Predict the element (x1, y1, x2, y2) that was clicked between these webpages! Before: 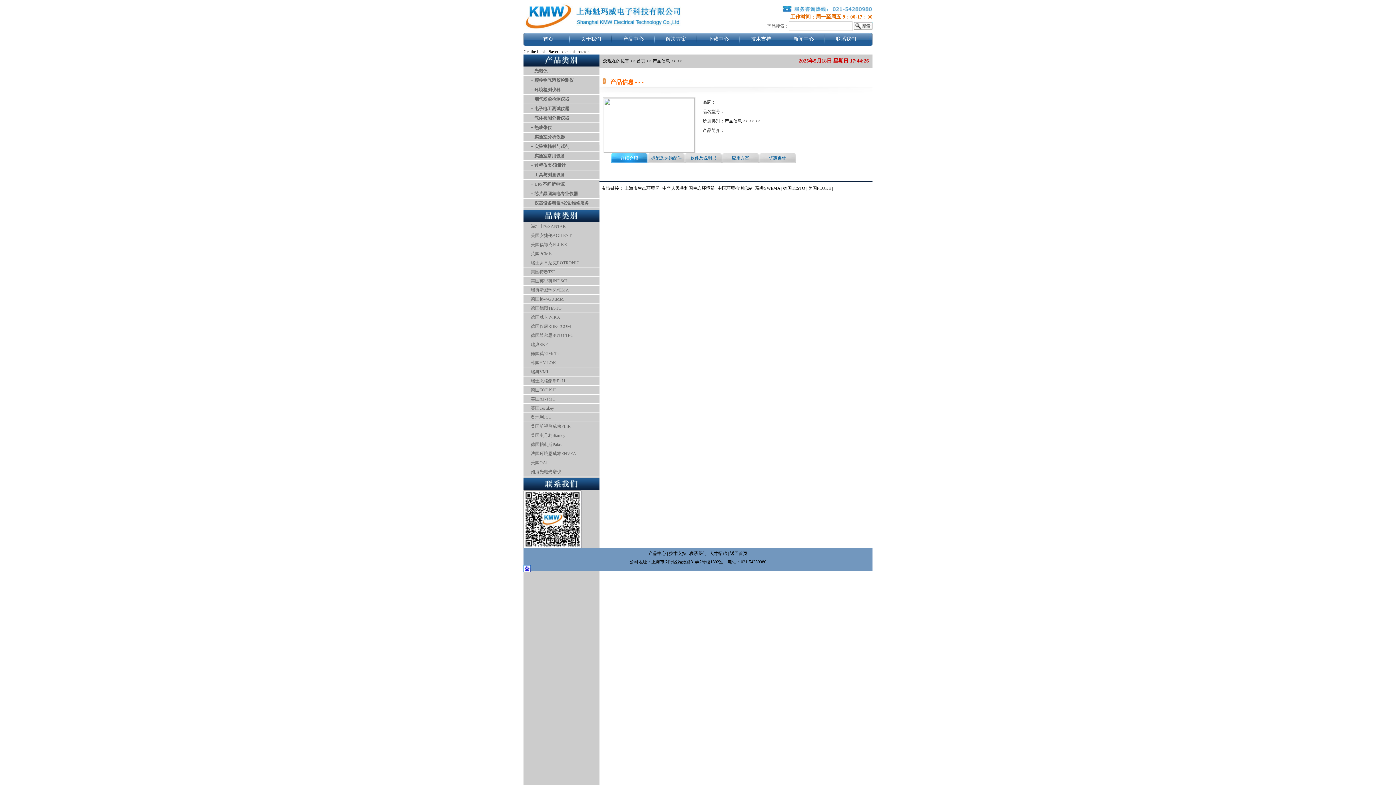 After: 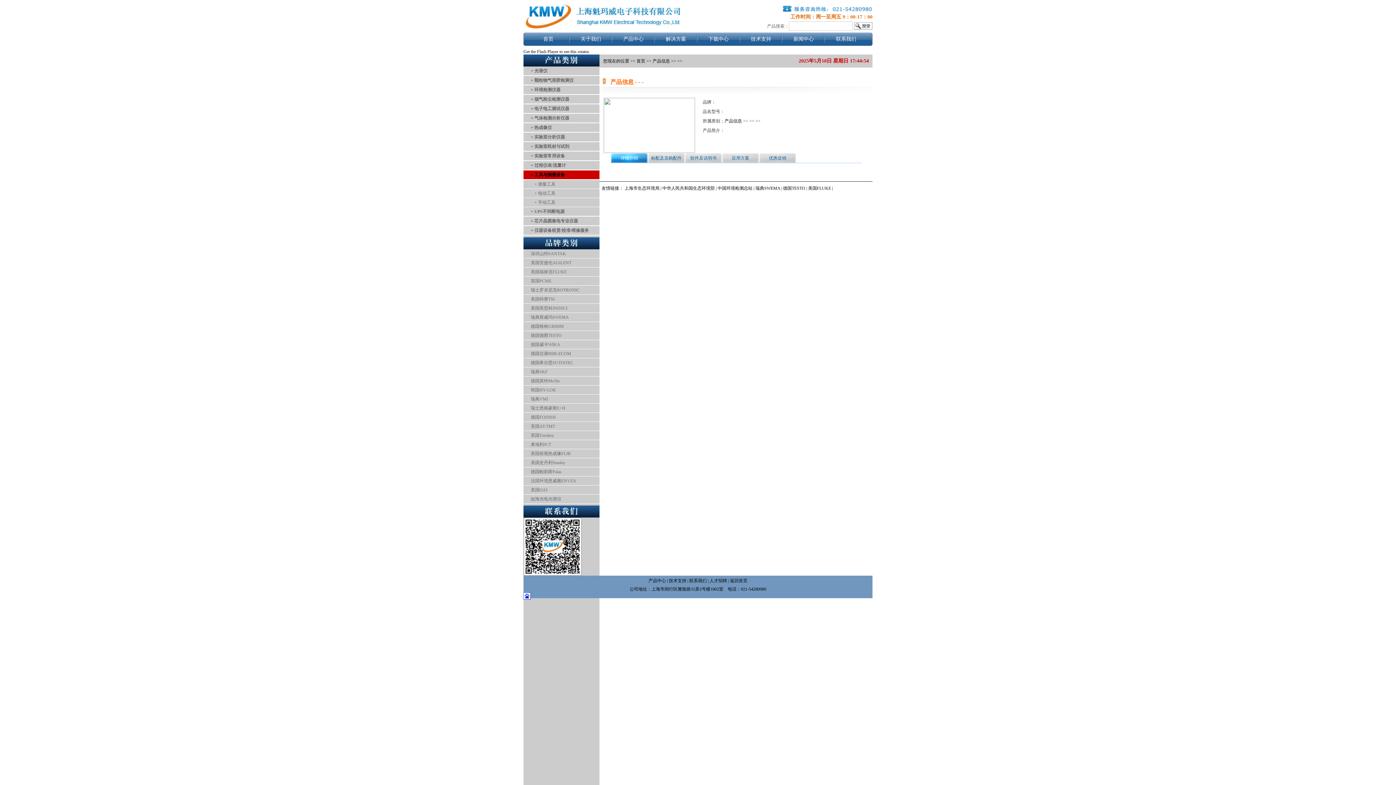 Action: label: + 工具与测量设备 bbox: (523, 170, 599, 179)